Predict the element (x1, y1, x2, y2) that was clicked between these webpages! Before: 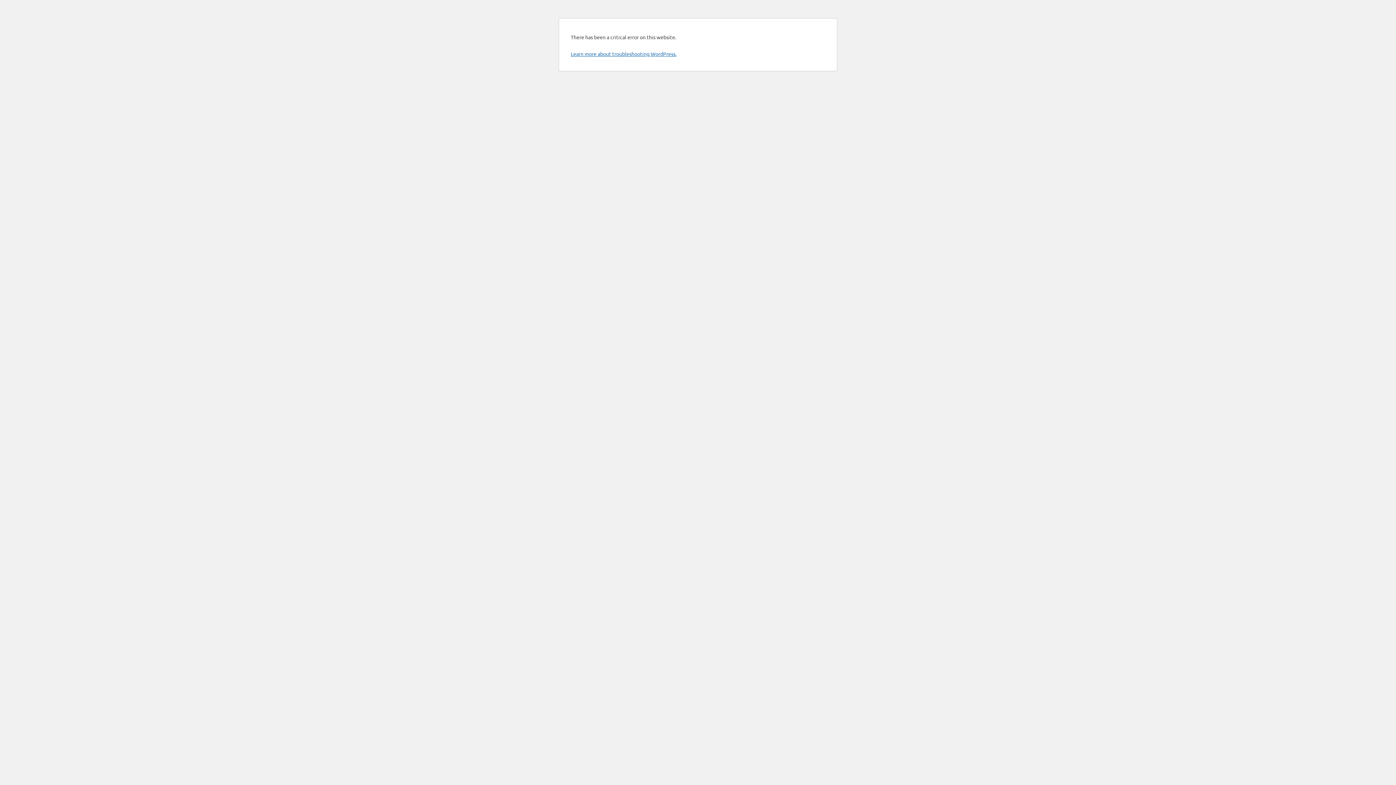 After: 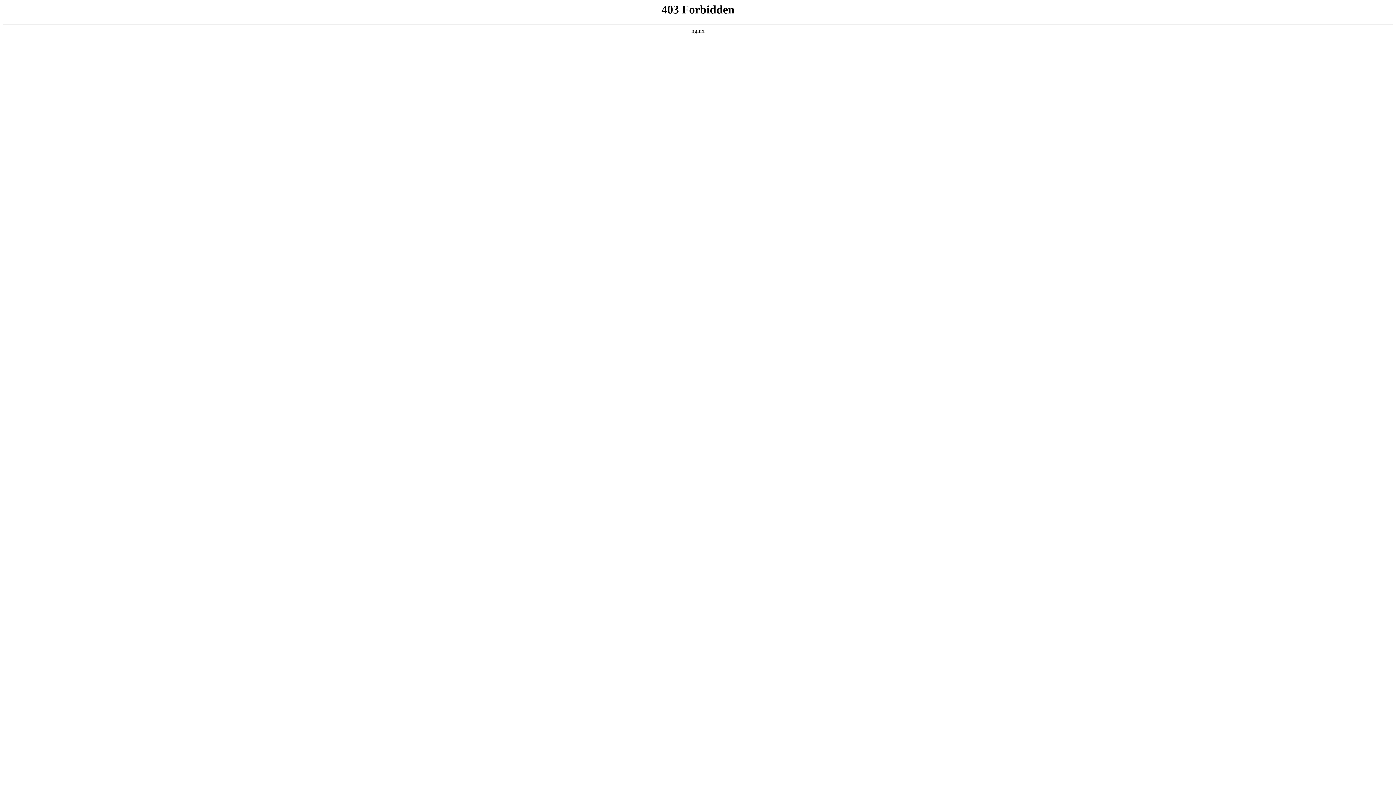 Action: label: Learn more about troubleshooting WordPress. bbox: (570, 50, 676, 57)